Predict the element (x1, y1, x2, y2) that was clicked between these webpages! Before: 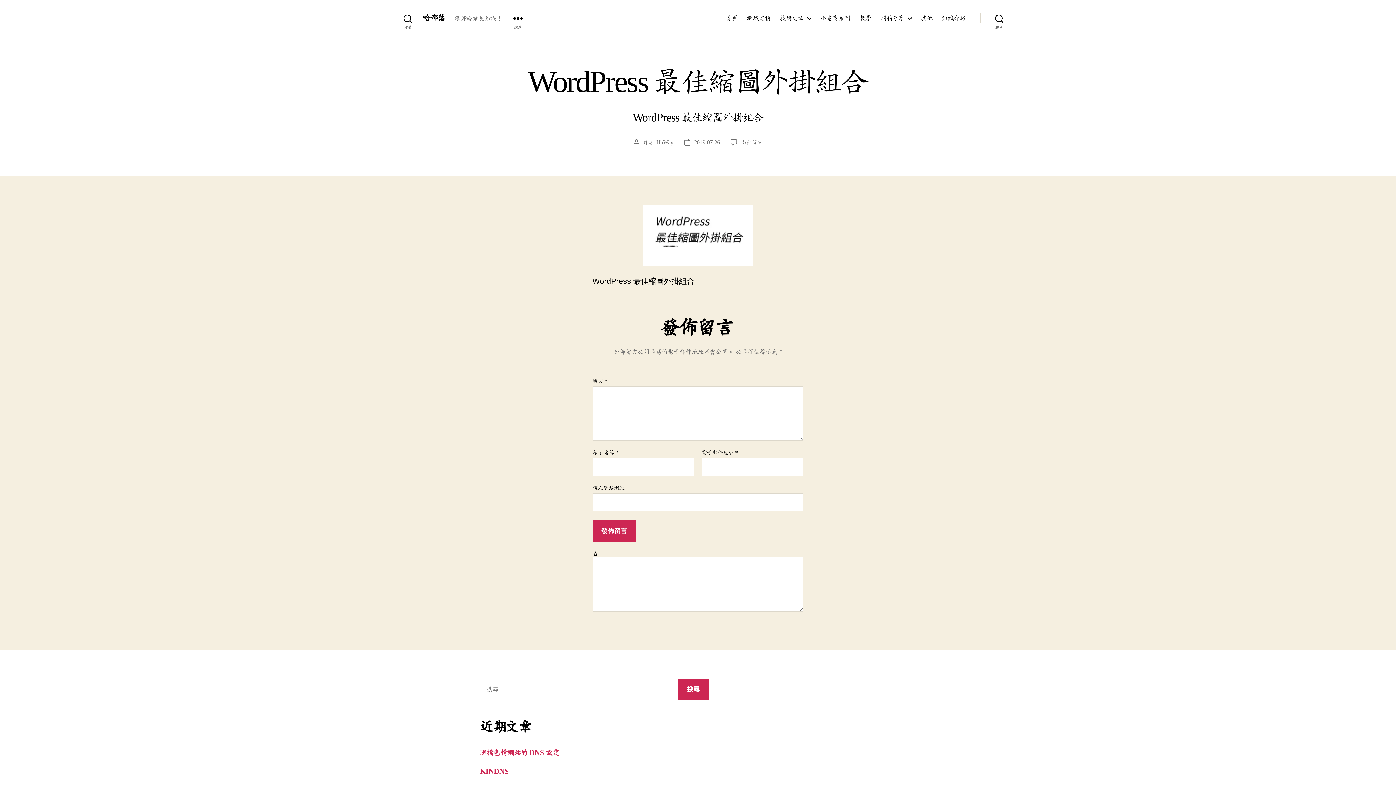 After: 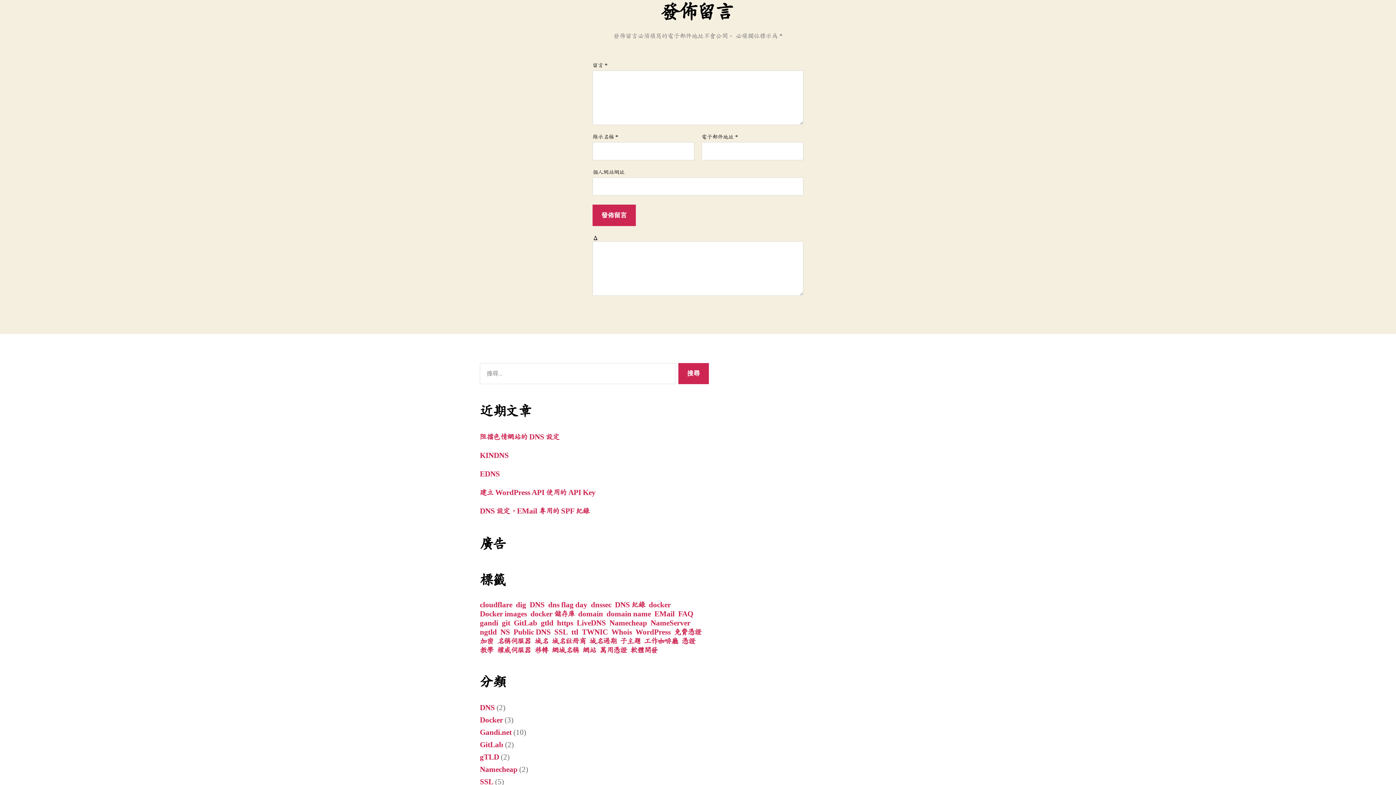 Action: bbox: (741, 139, 762, 145) label: 在〈WordPress 最佳縮圖外掛組合〉中
尚無留言